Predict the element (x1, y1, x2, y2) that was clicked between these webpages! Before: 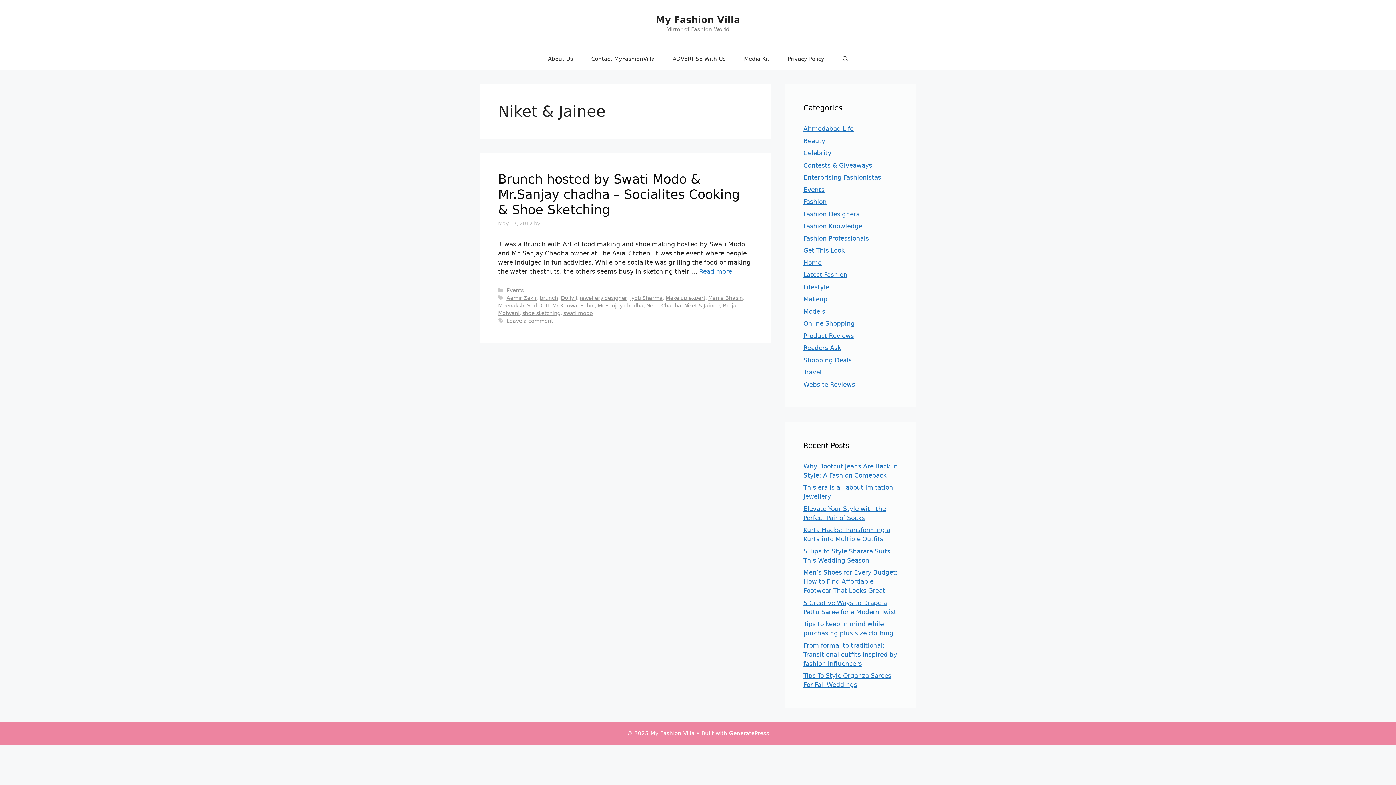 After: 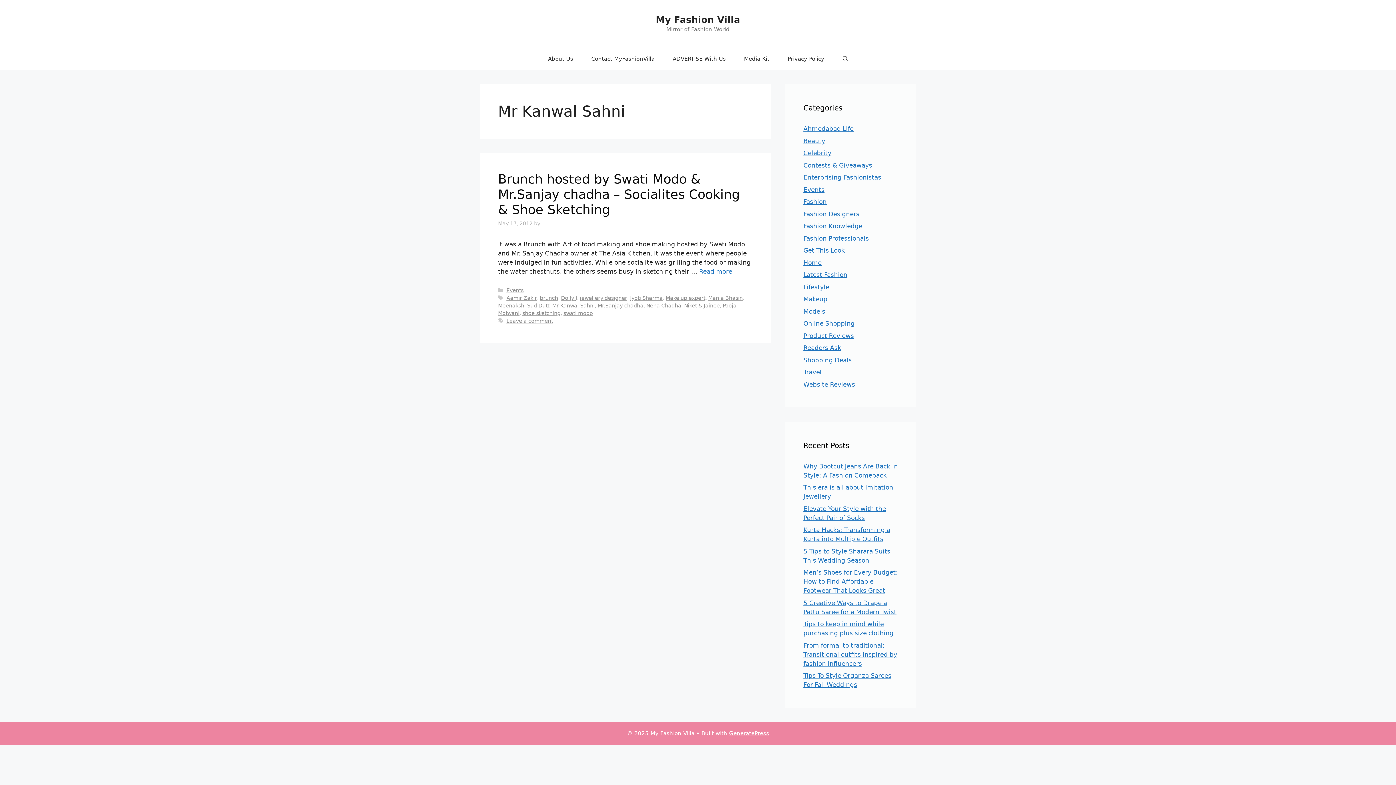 Action: label: Mr Kanwal Sahni bbox: (552, 302, 594, 308)